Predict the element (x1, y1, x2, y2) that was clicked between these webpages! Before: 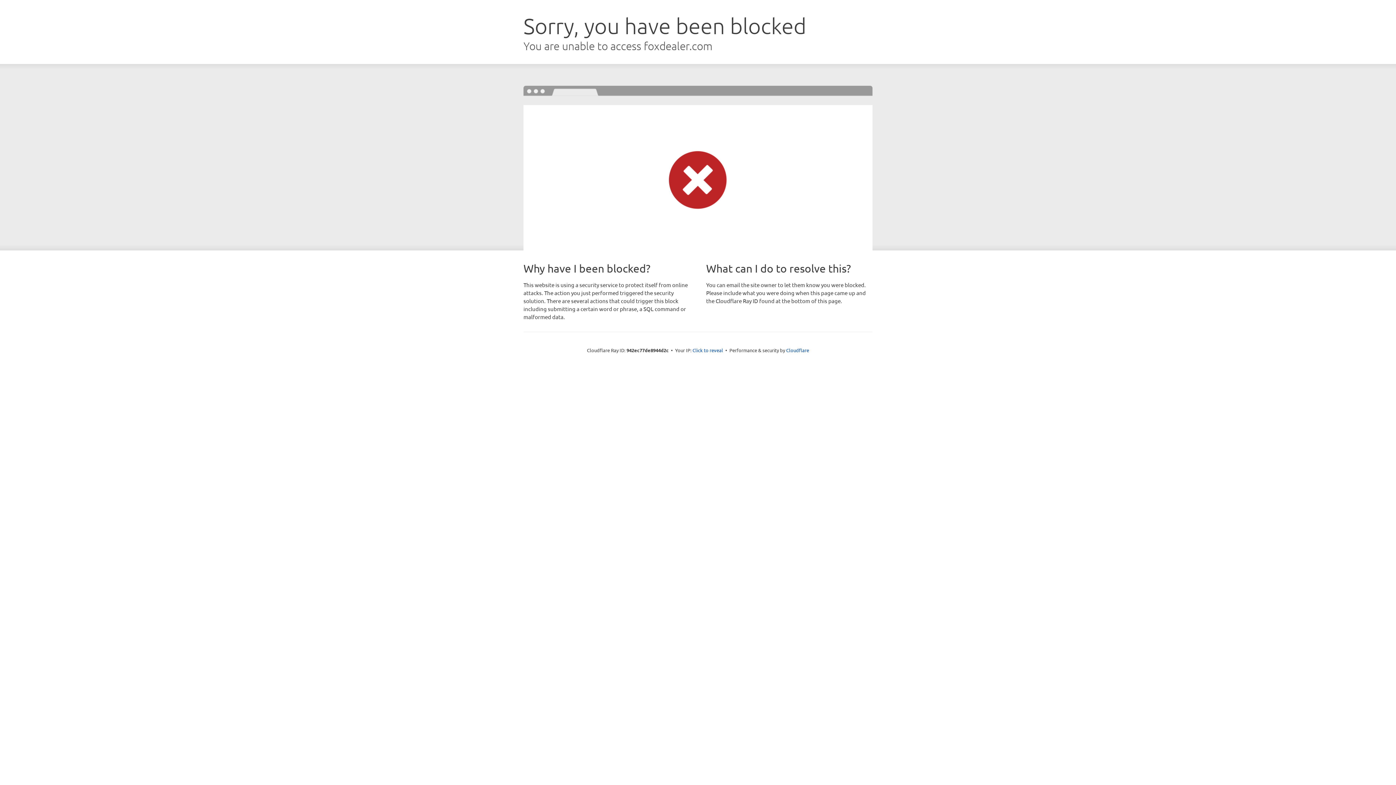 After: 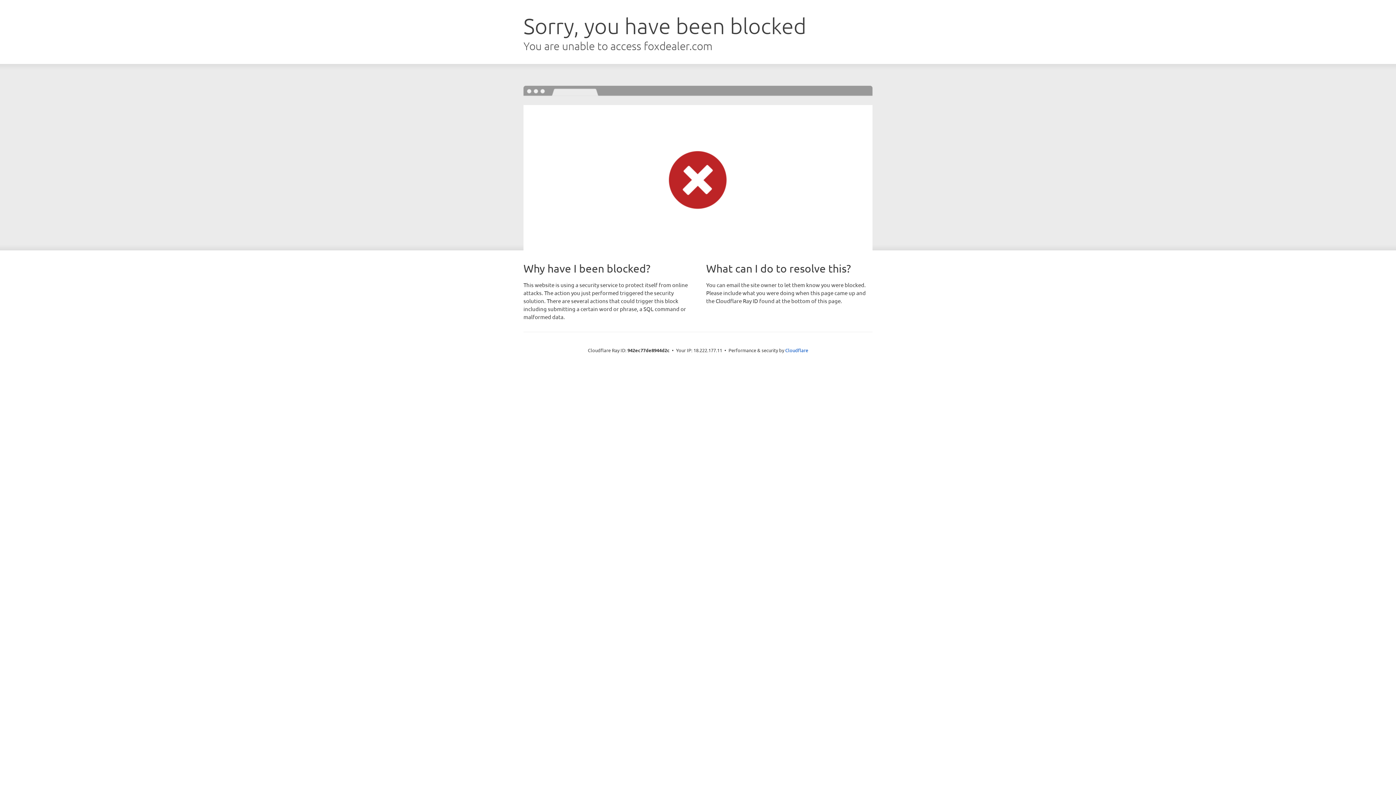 Action: bbox: (692, 346, 723, 353) label: Click to reveal